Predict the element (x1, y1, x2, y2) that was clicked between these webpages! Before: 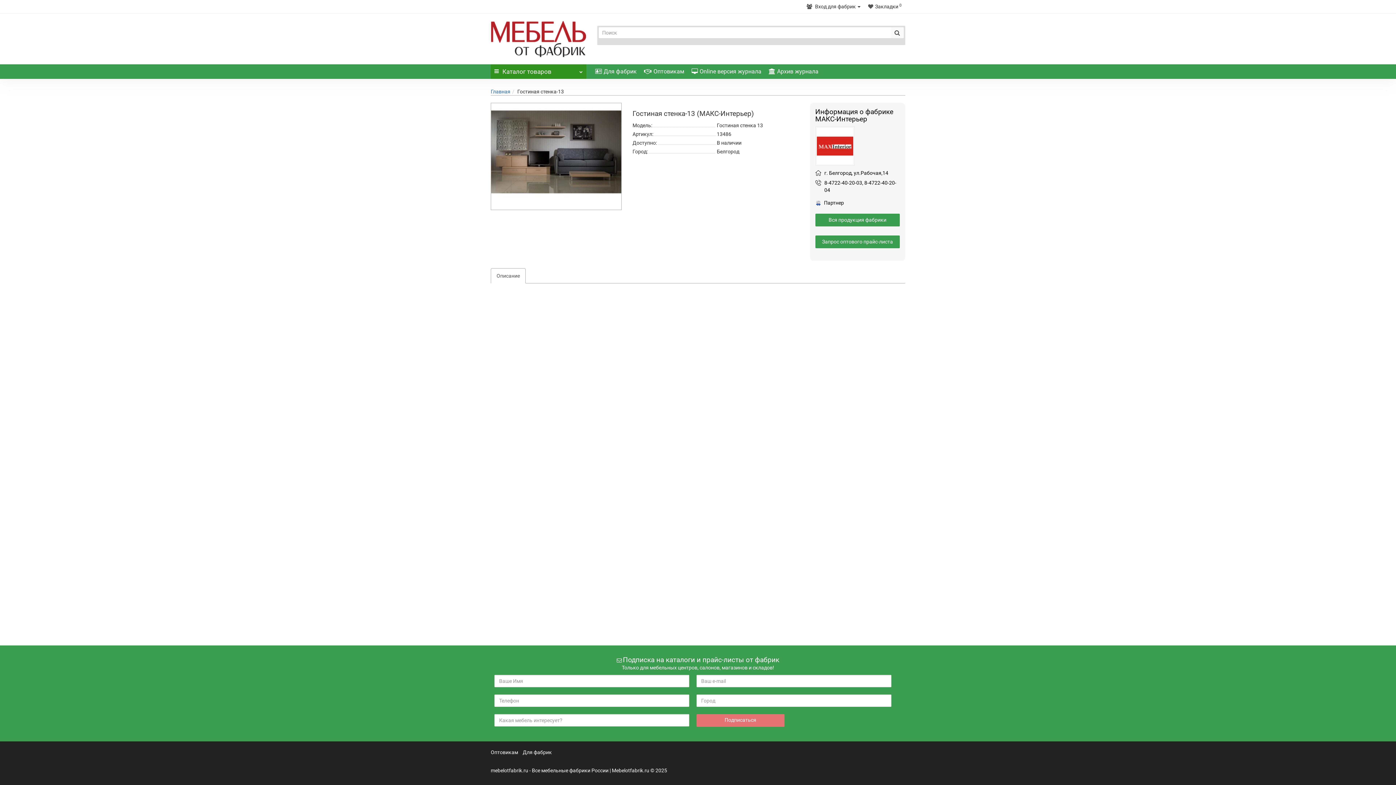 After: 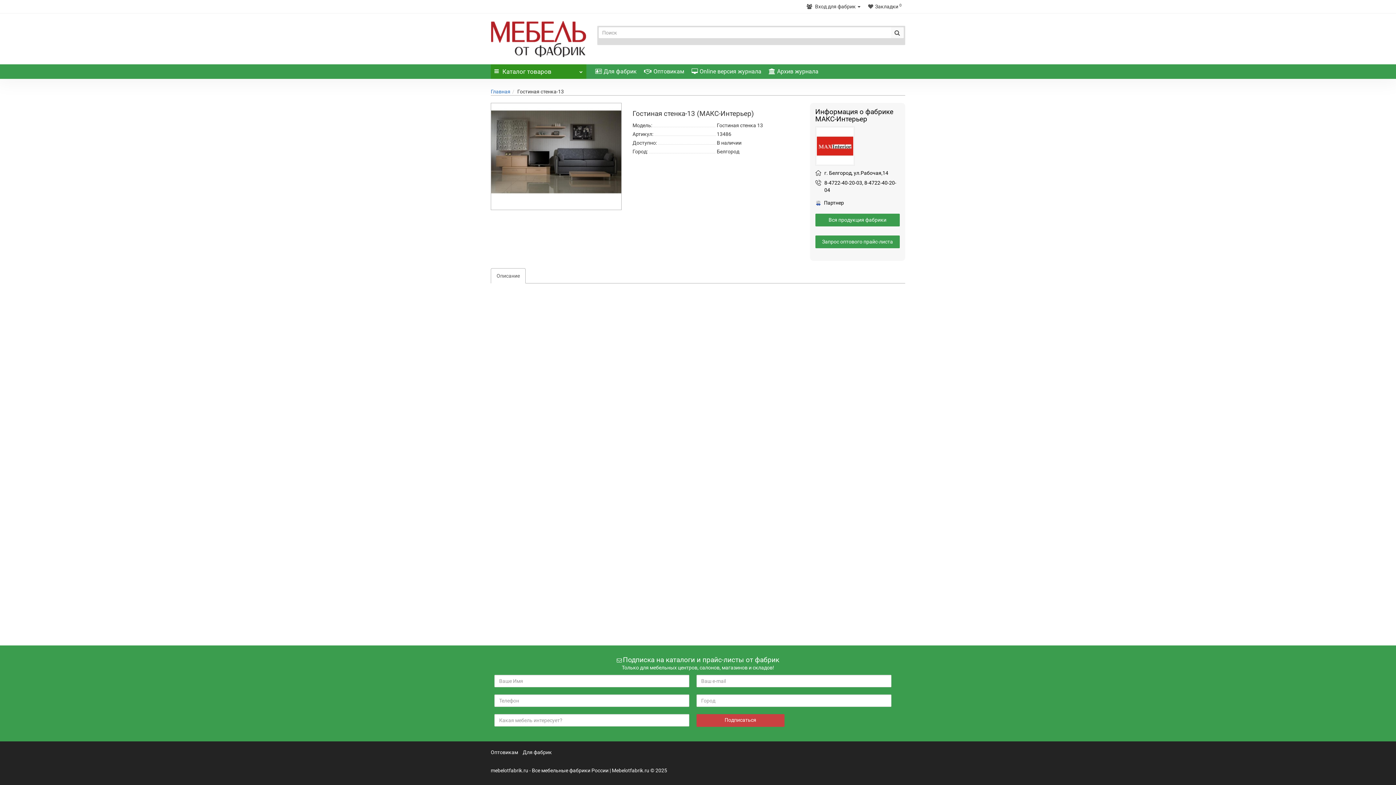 Action: bbox: (696, 714, 784, 727) label: Подписаться